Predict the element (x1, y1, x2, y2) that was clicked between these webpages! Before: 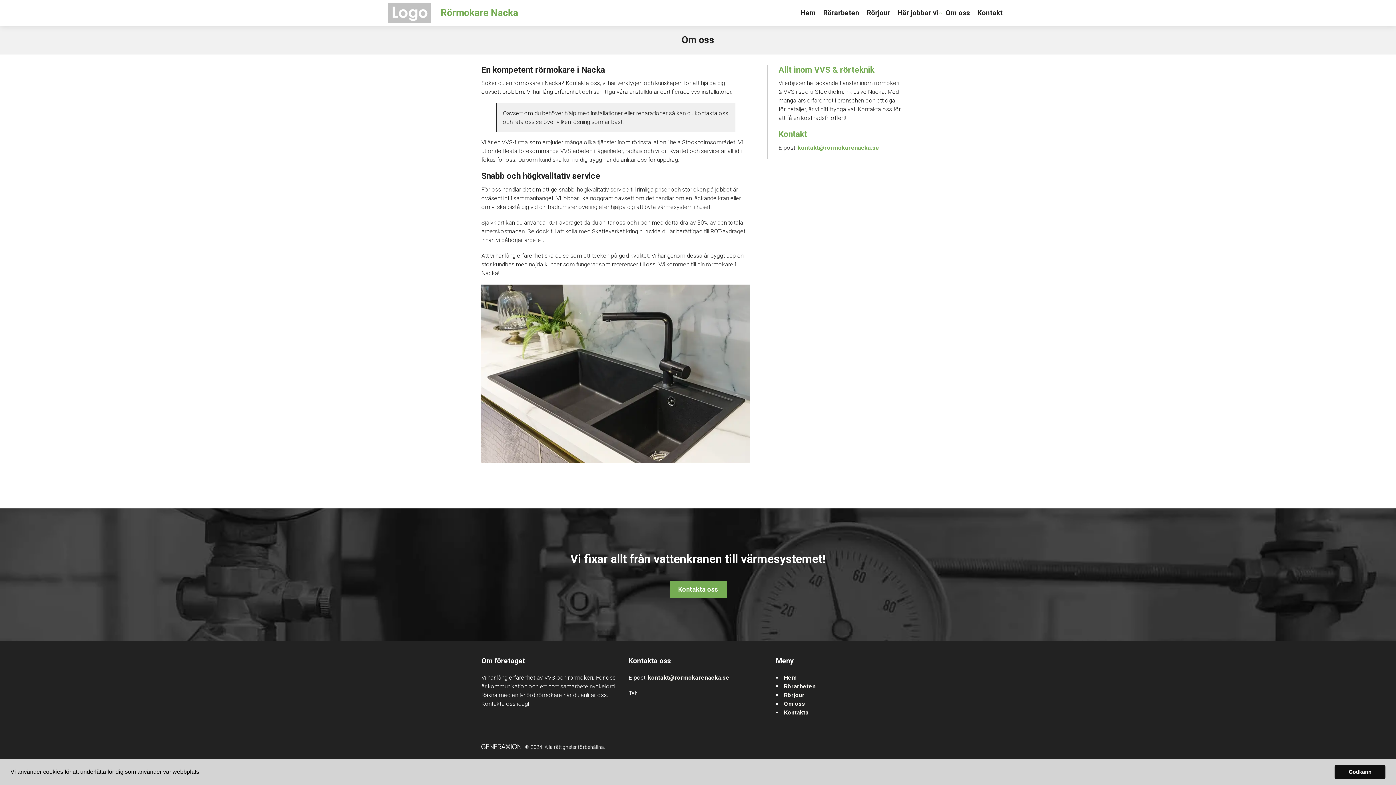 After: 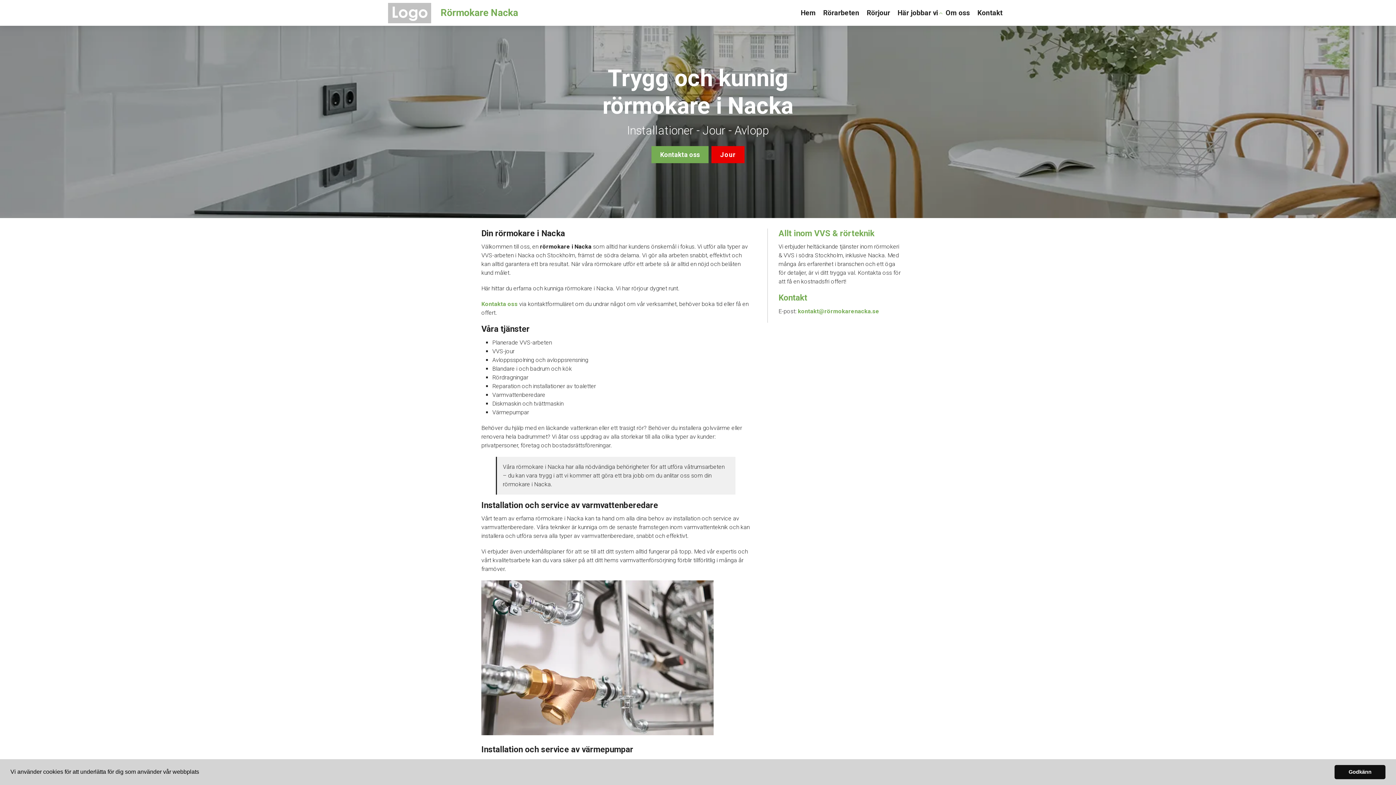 Action: label: Rörmokare Nacka bbox: (431, 7, 518, 18)